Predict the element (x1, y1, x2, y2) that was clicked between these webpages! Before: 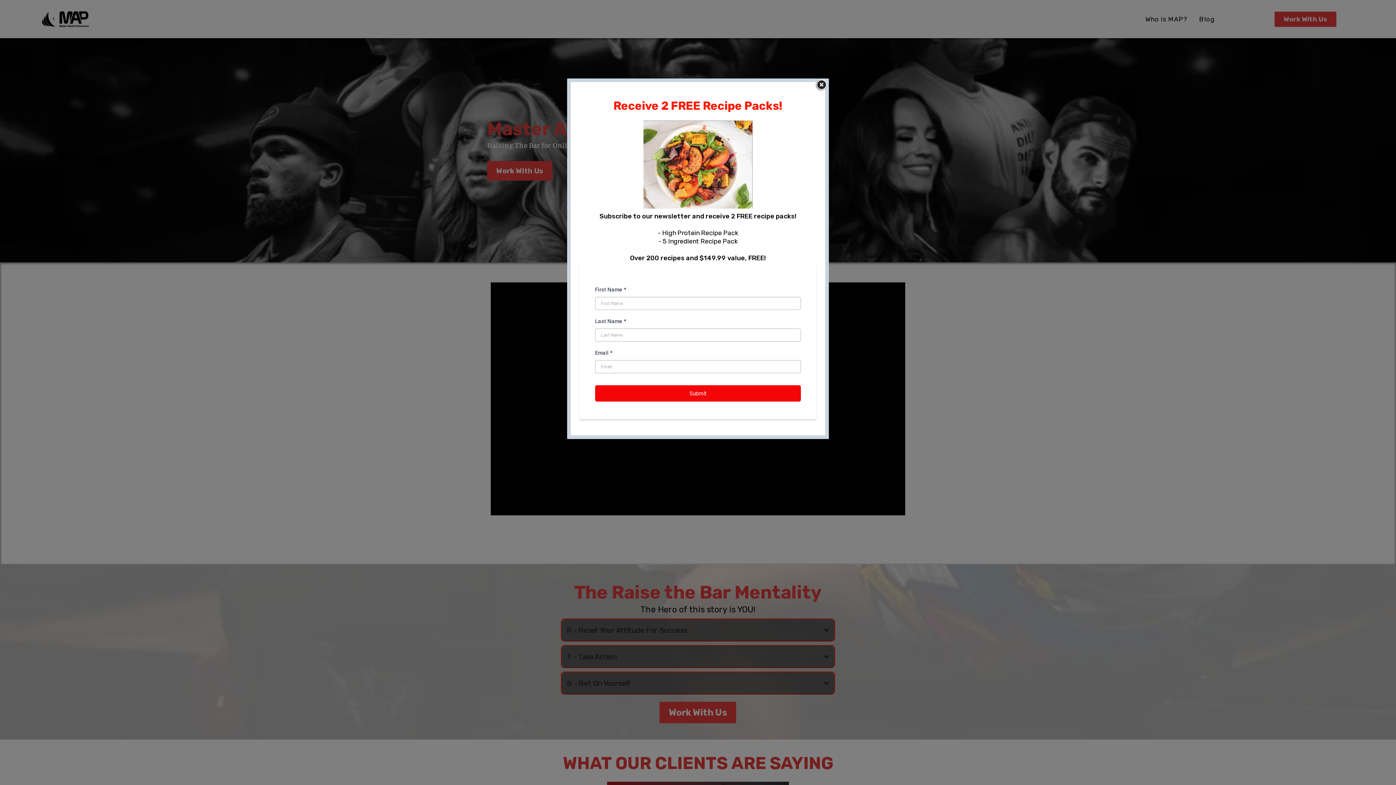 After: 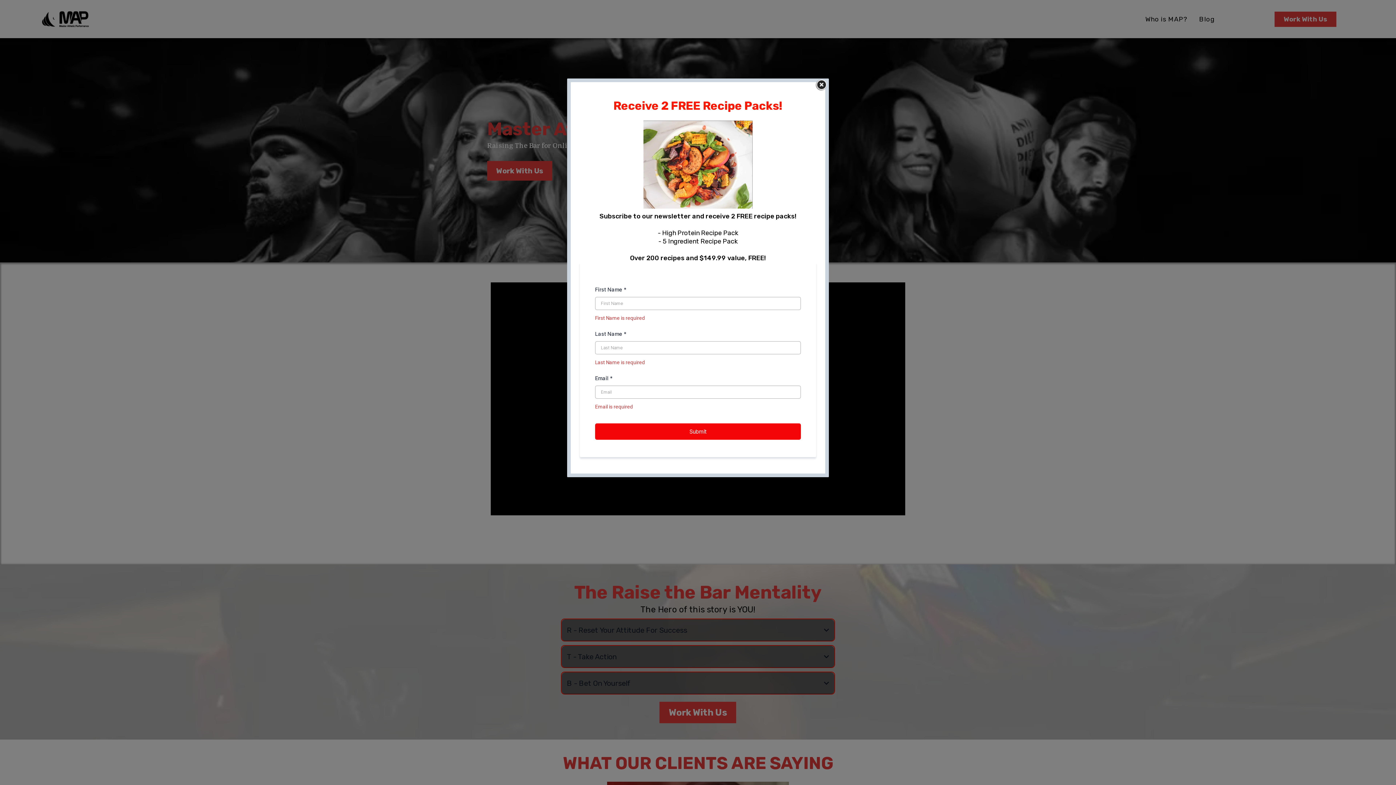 Action: label: Submit bbox: (595, 385, 801, 401)